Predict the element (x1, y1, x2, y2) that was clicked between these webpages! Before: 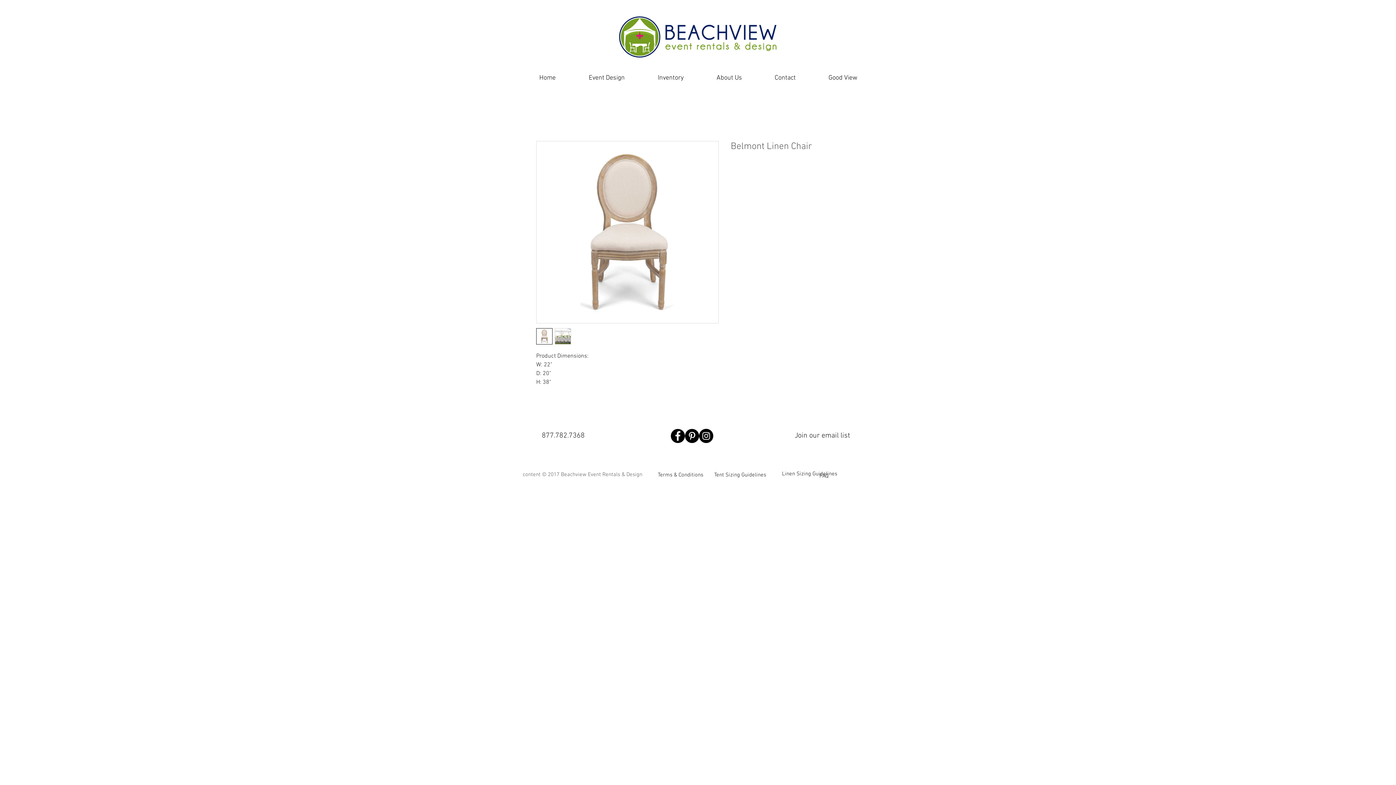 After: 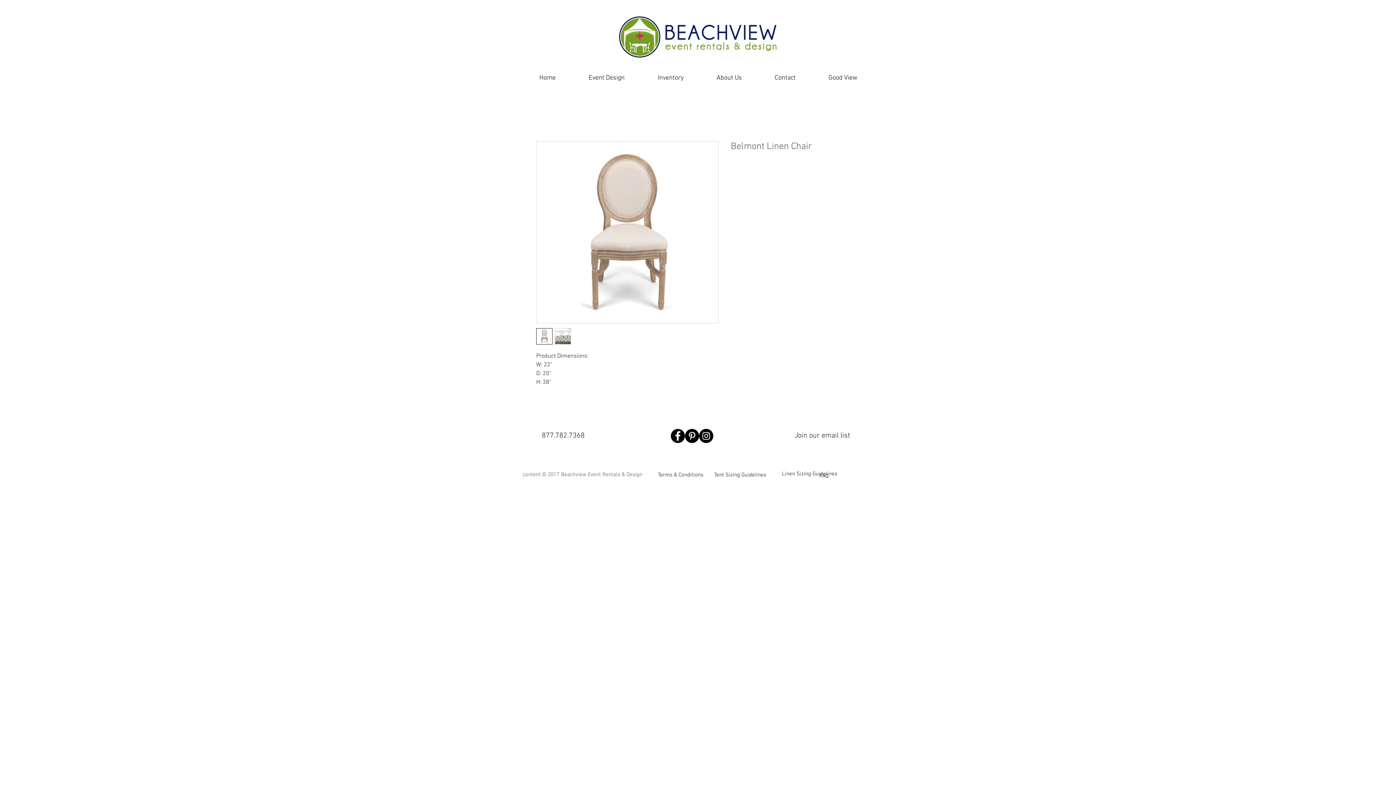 Action: label: Tent Sizing Guidelines bbox: (706, 464, 774, 486)